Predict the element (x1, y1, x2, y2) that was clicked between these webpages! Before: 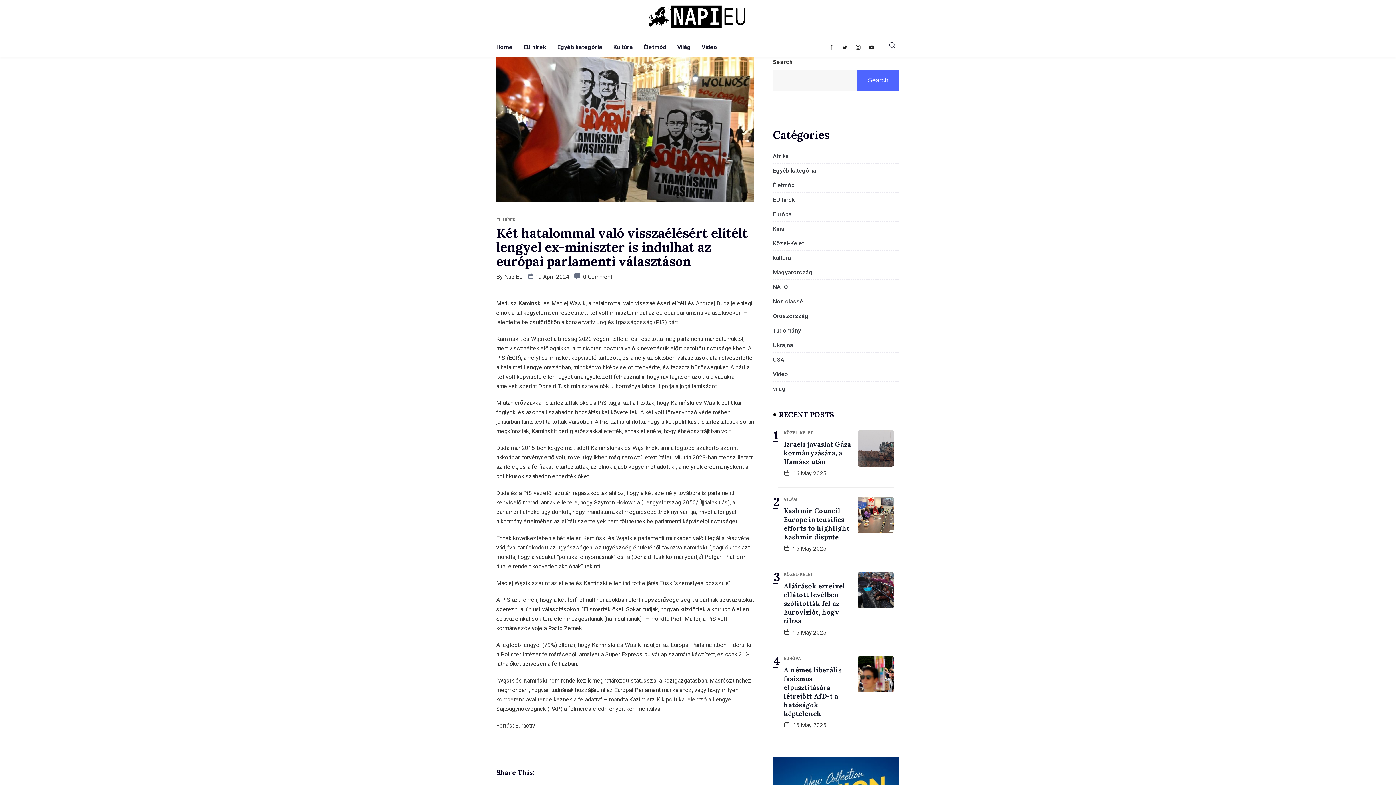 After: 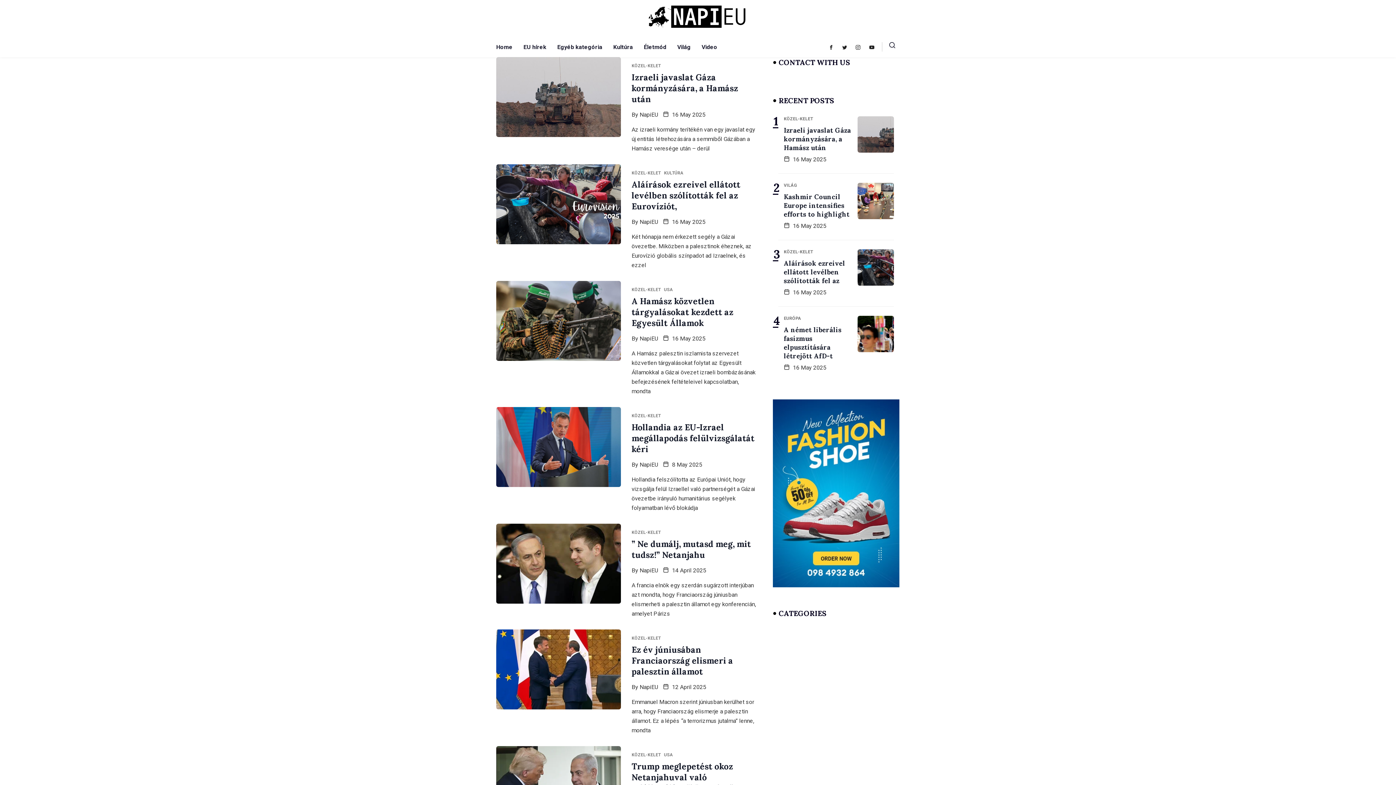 Action: bbox: (773, 239, 804, 246) label: Közel-Kelet